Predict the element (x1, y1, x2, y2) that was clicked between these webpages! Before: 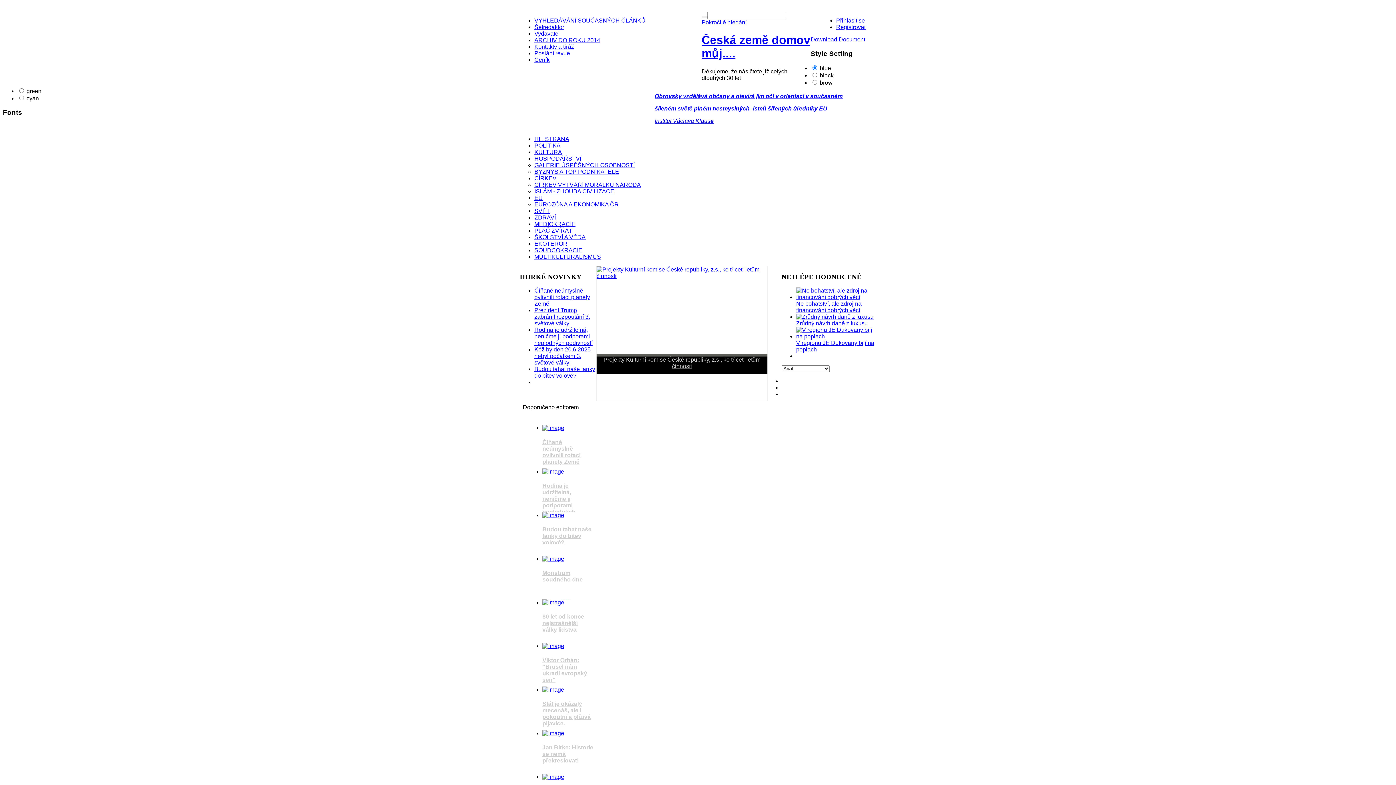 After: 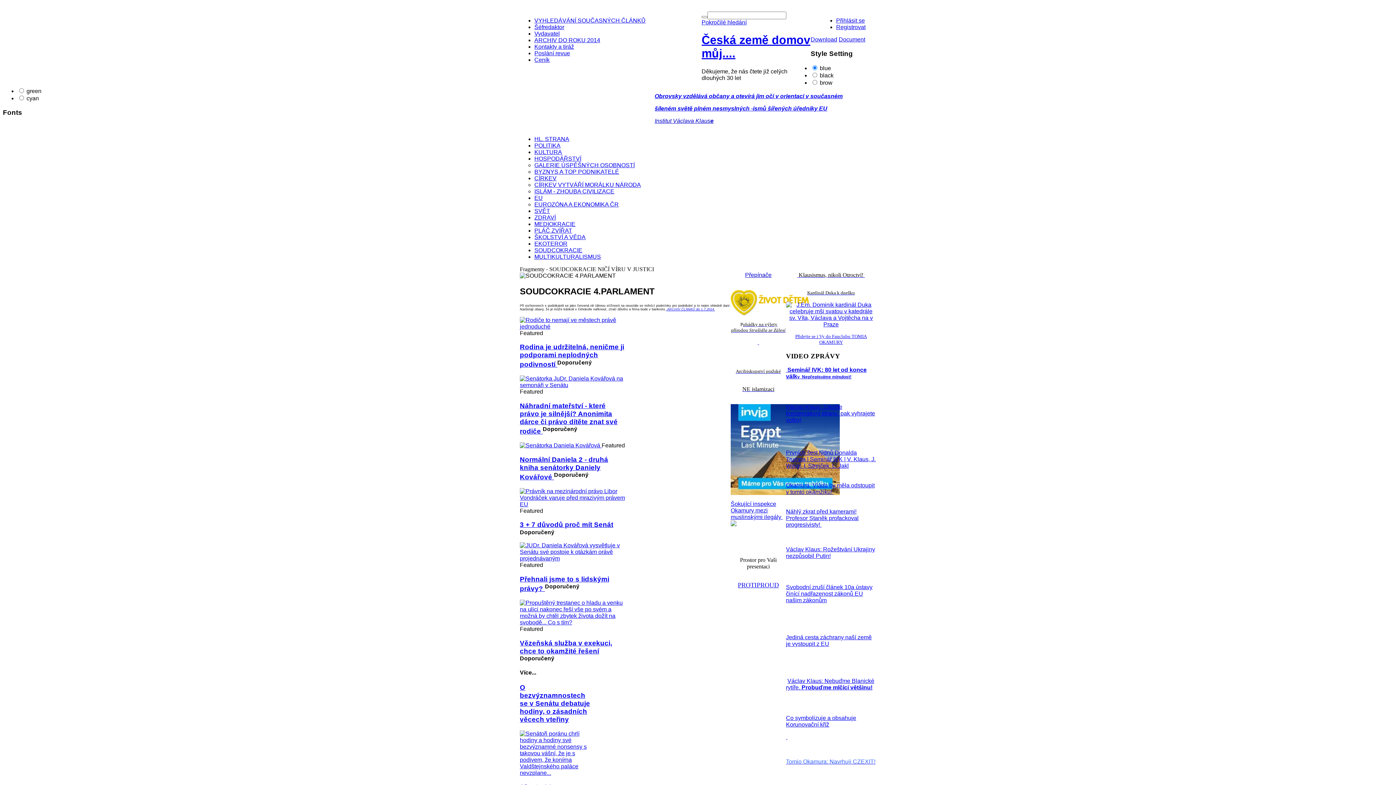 Action: bbox: (534, 247, 582, 253) label: SOUDCOKRACIE